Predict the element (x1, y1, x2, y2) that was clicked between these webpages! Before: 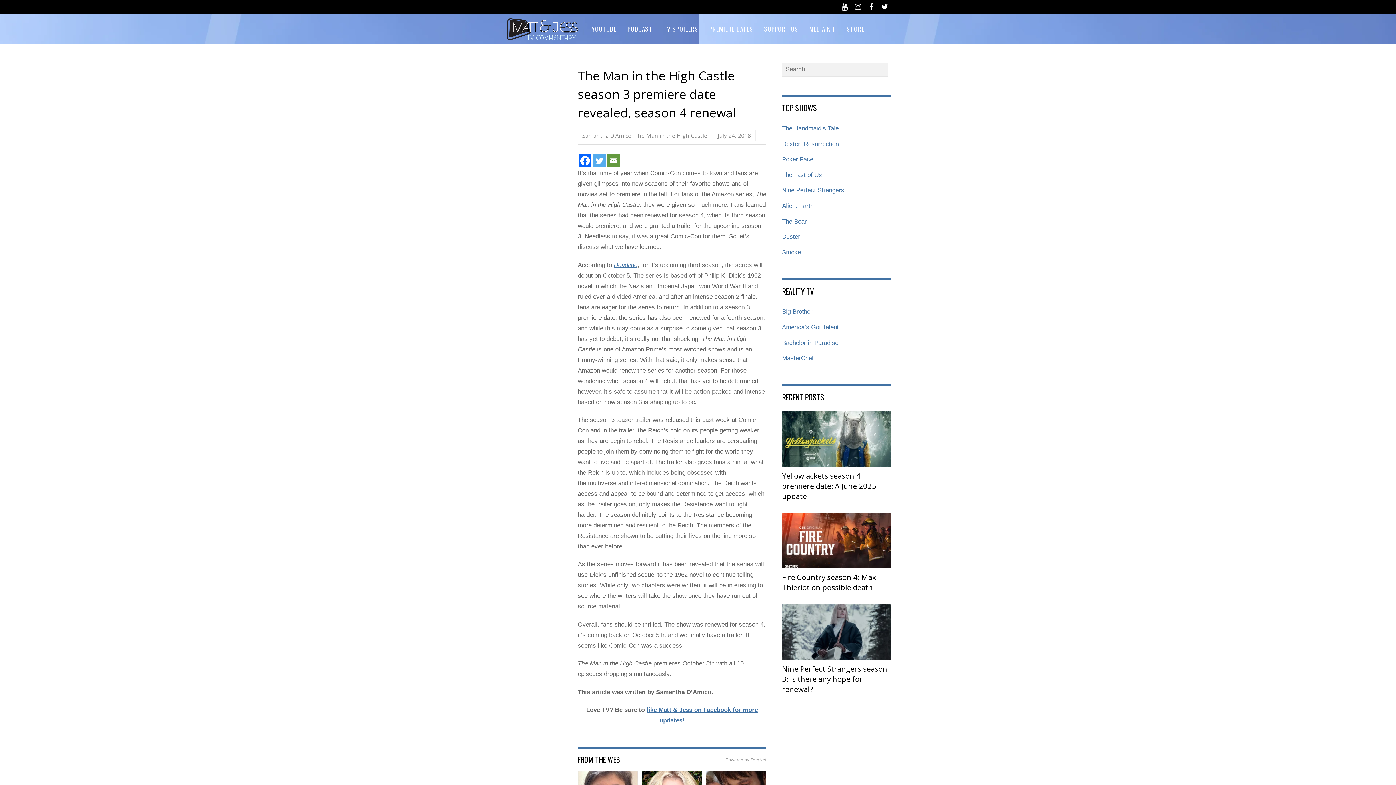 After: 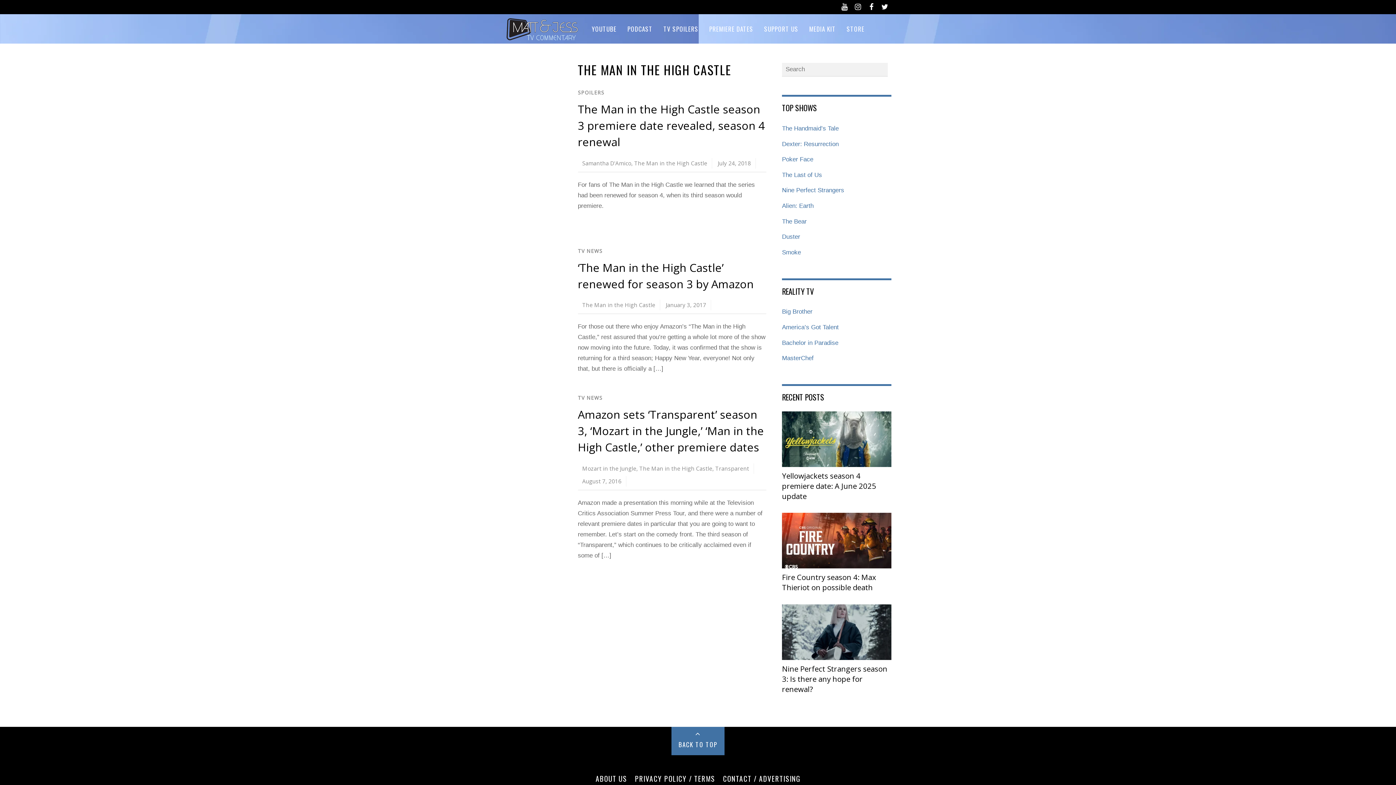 Action: bbox: (634, 132, 707, 139) label: The Man in the High Castle